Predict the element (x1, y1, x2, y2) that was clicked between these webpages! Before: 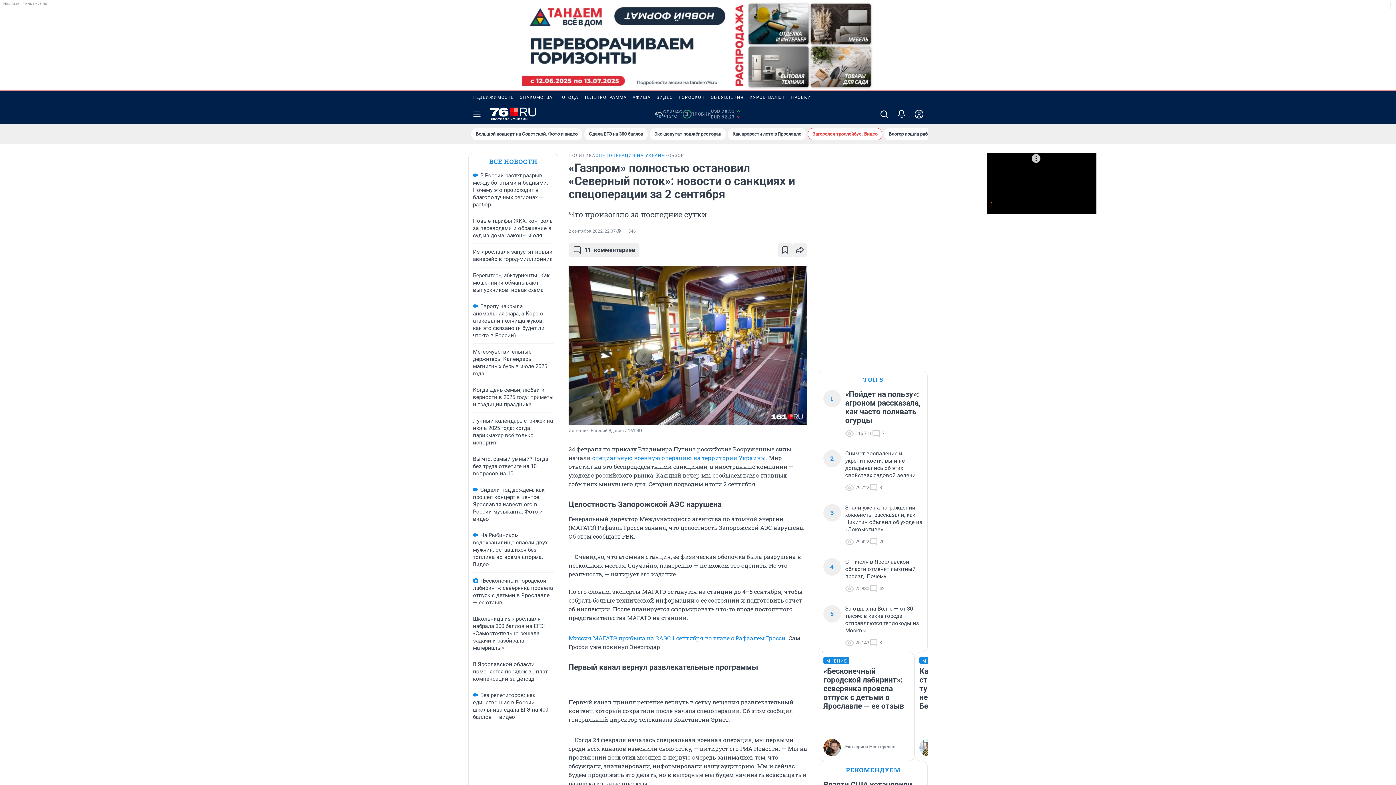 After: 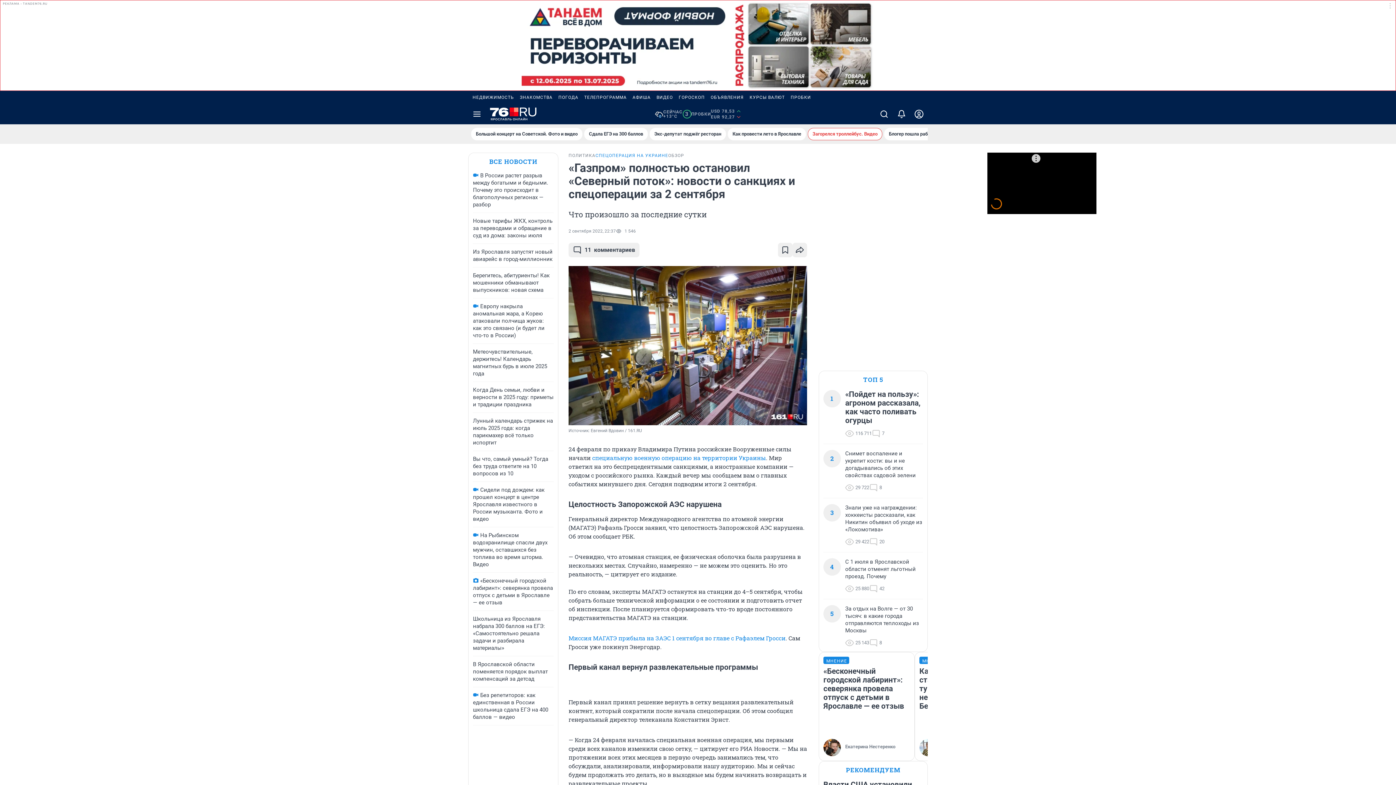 Action: bbox: (682, 109, 711, 118) label: 3
ПРОБКИ